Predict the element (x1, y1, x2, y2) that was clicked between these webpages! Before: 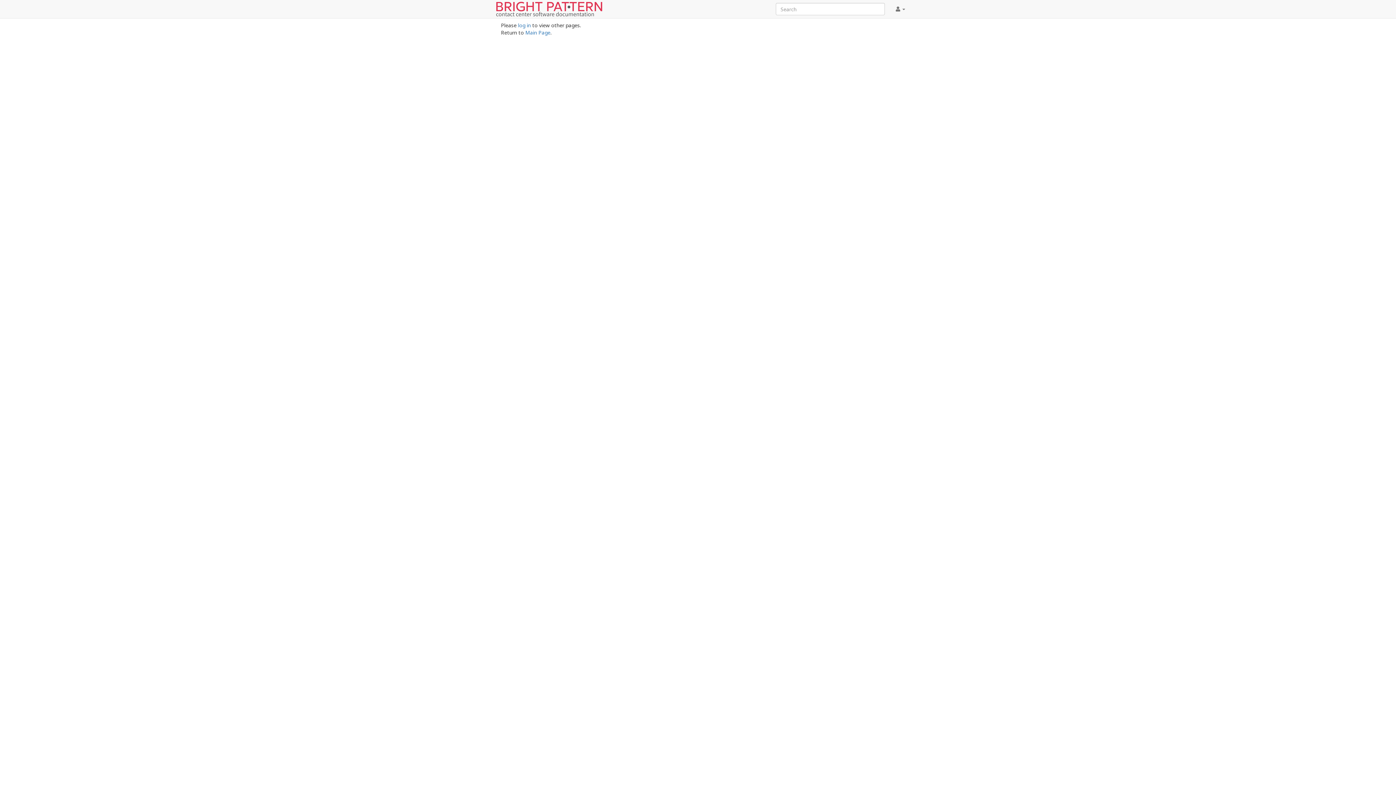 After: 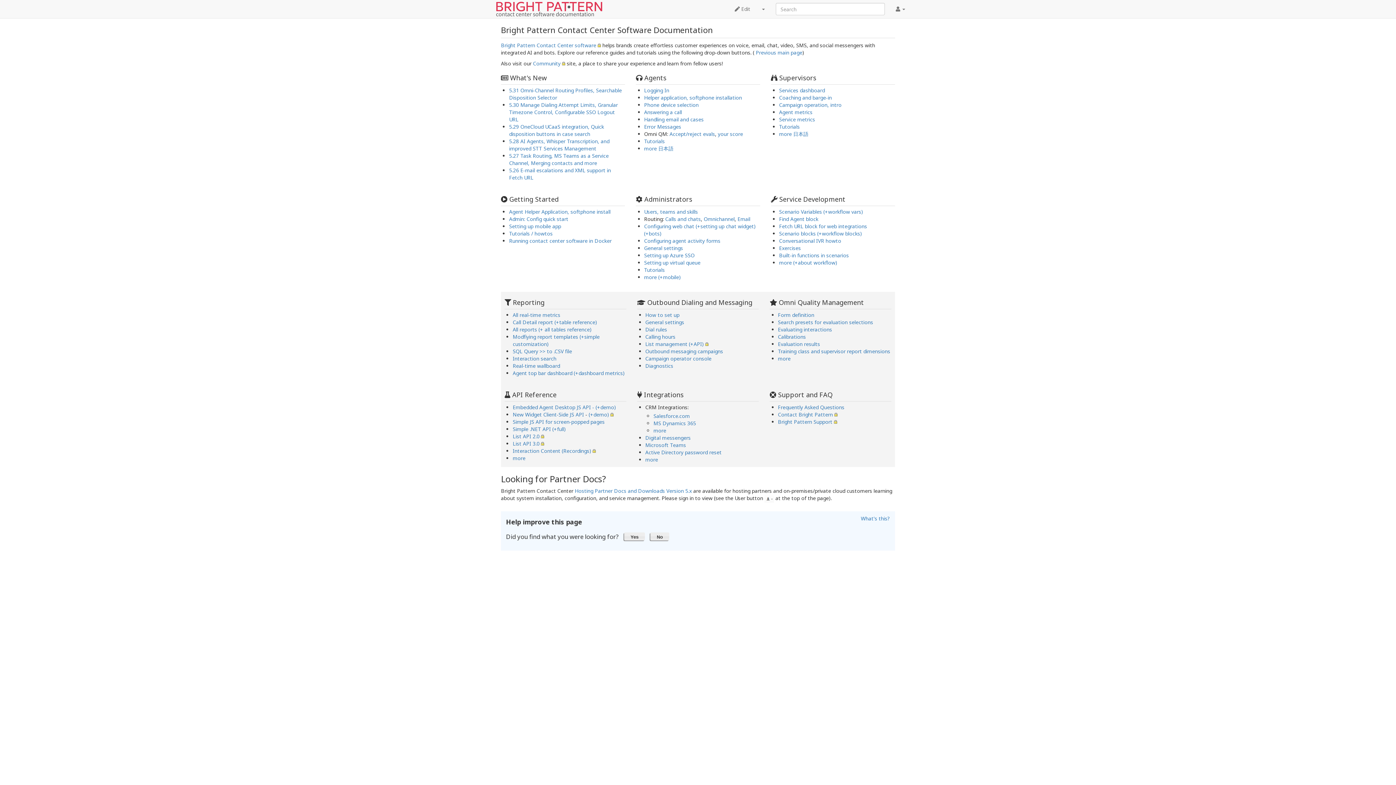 Action: label: Main Page bbox: (525, 29, 550, 36)